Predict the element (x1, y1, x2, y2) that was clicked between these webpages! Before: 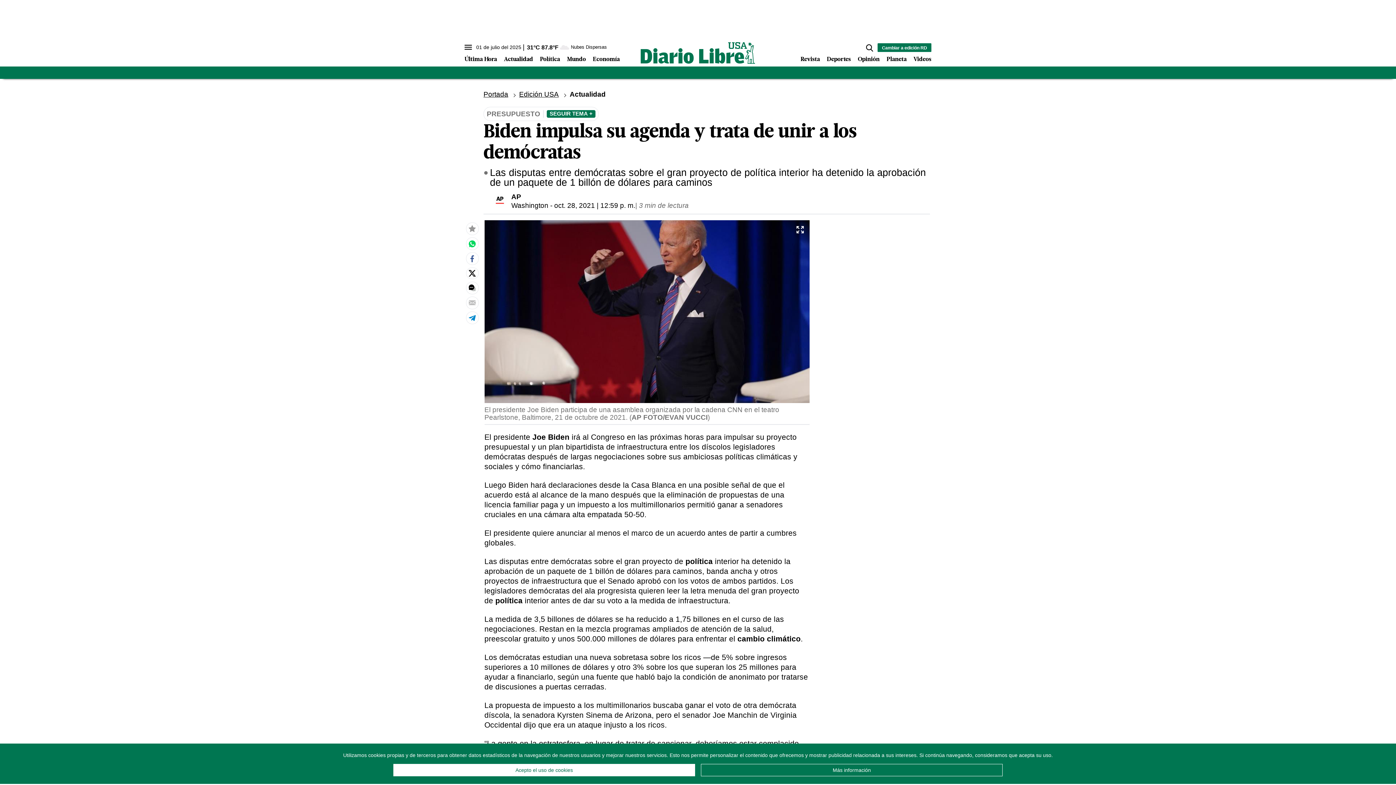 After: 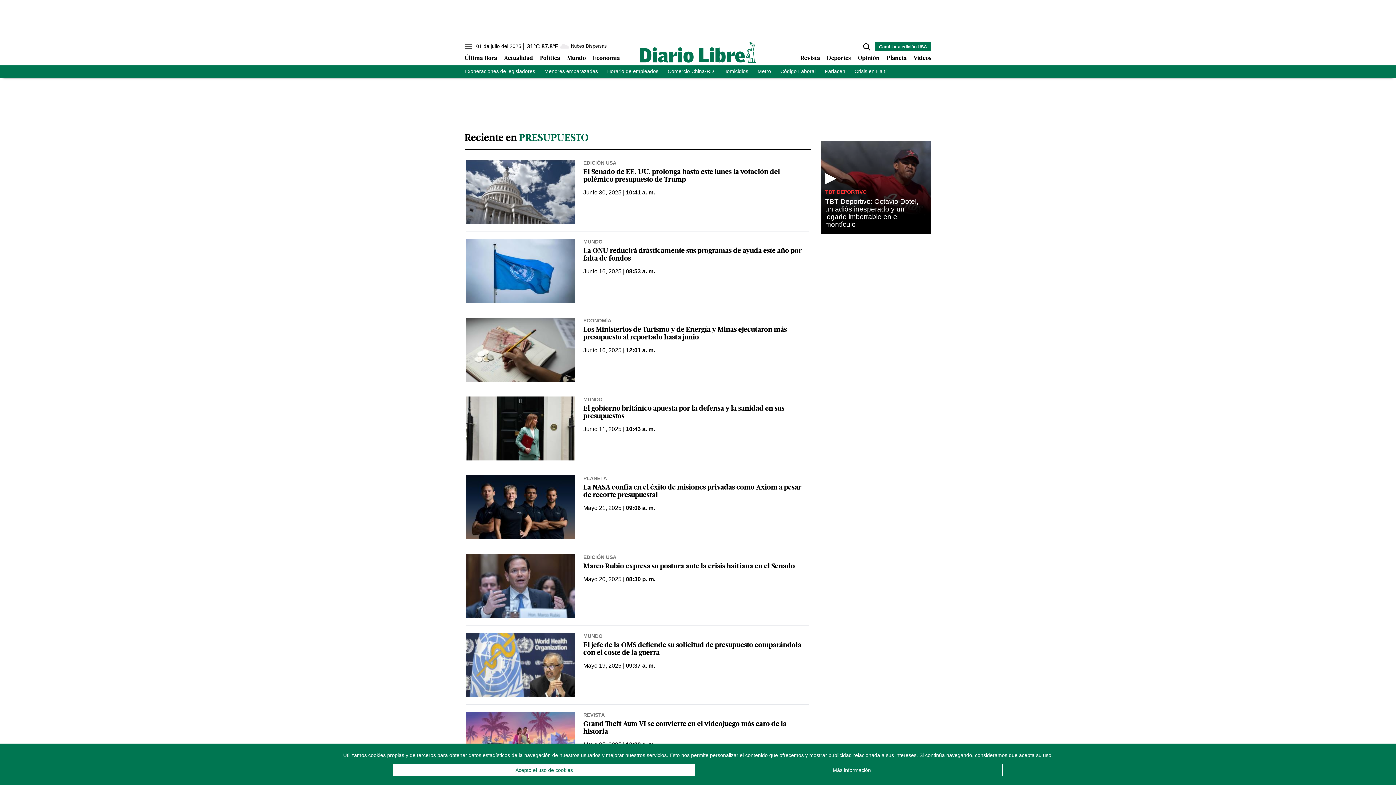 Action: bbox: (486, 110, 540, 117) label: PRESUPUESTO